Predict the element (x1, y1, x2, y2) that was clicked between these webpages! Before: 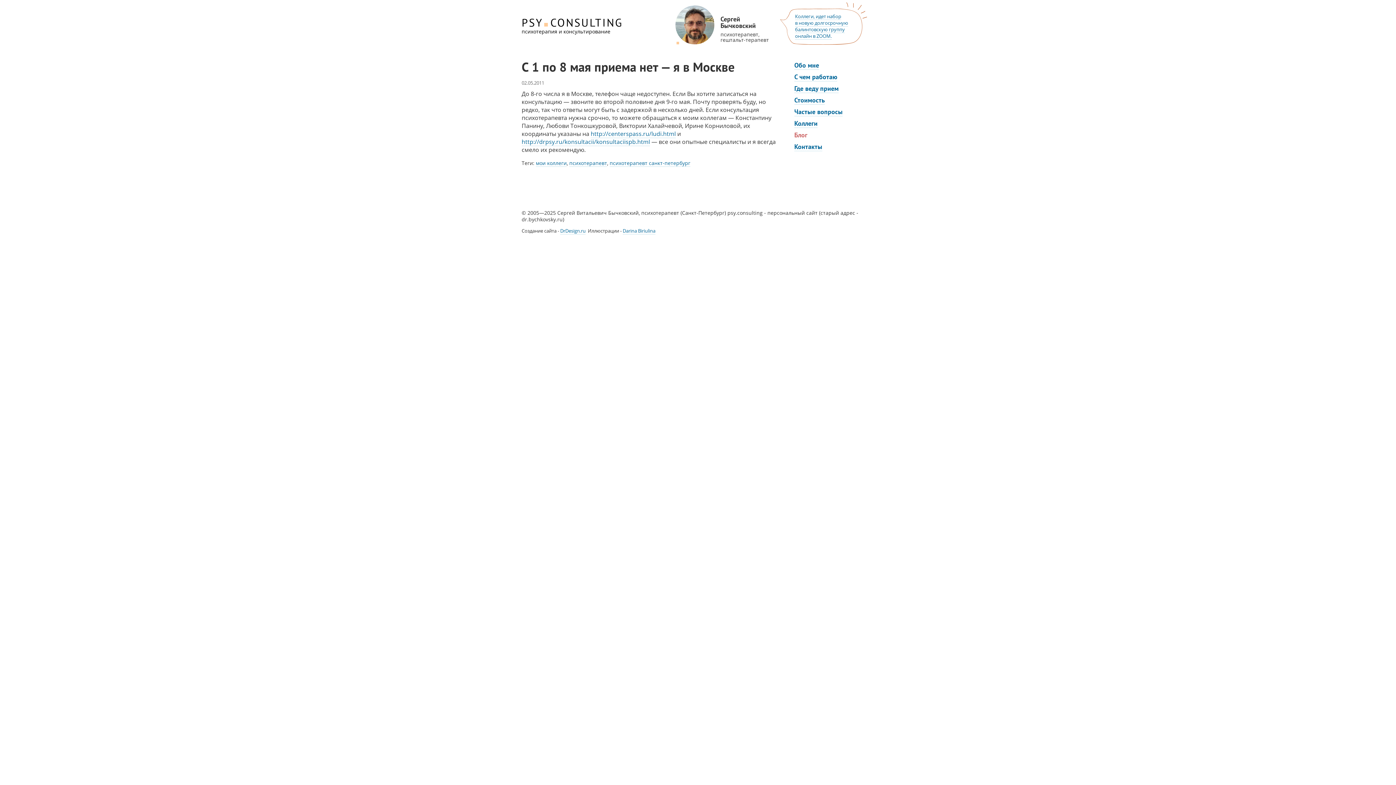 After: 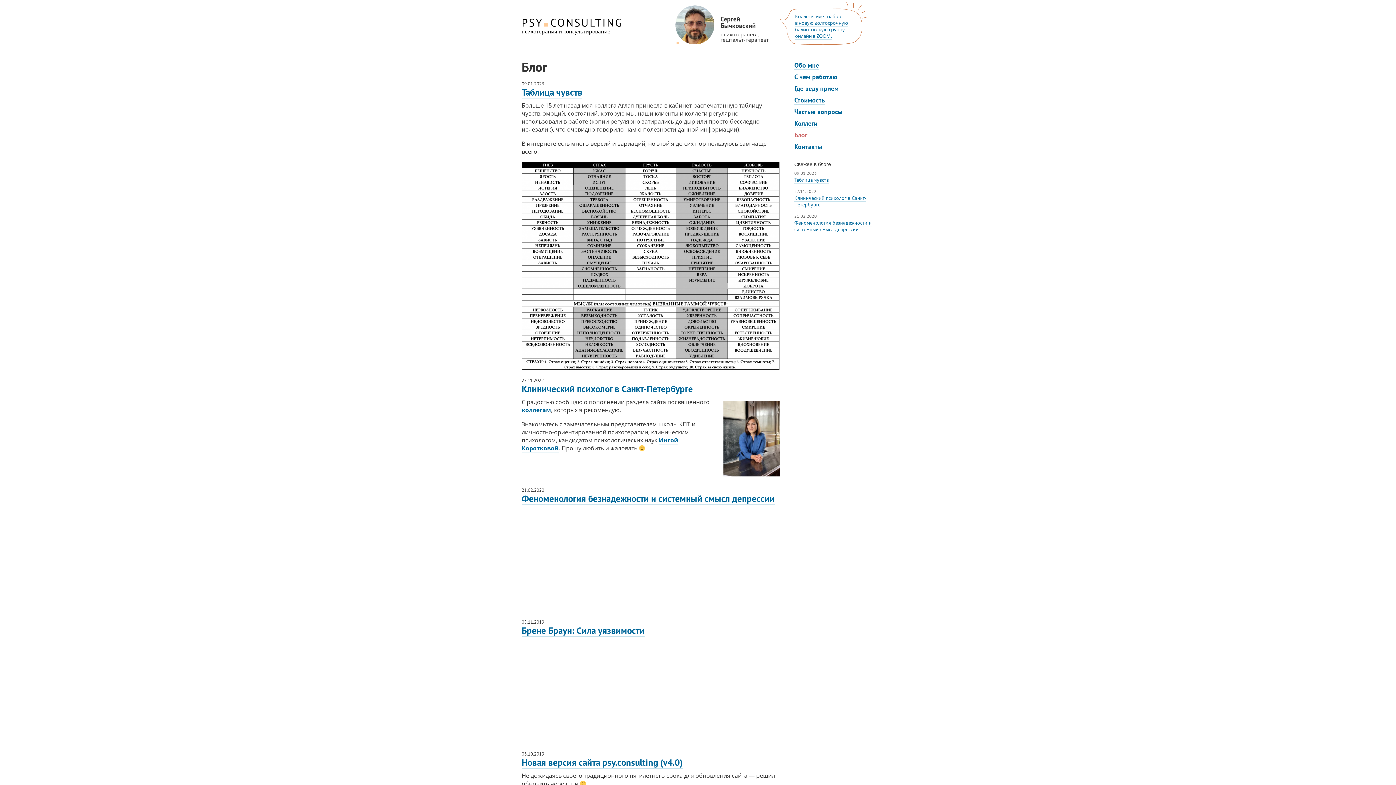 Action: bbox: (794, 130, 807, 139) label: Блог